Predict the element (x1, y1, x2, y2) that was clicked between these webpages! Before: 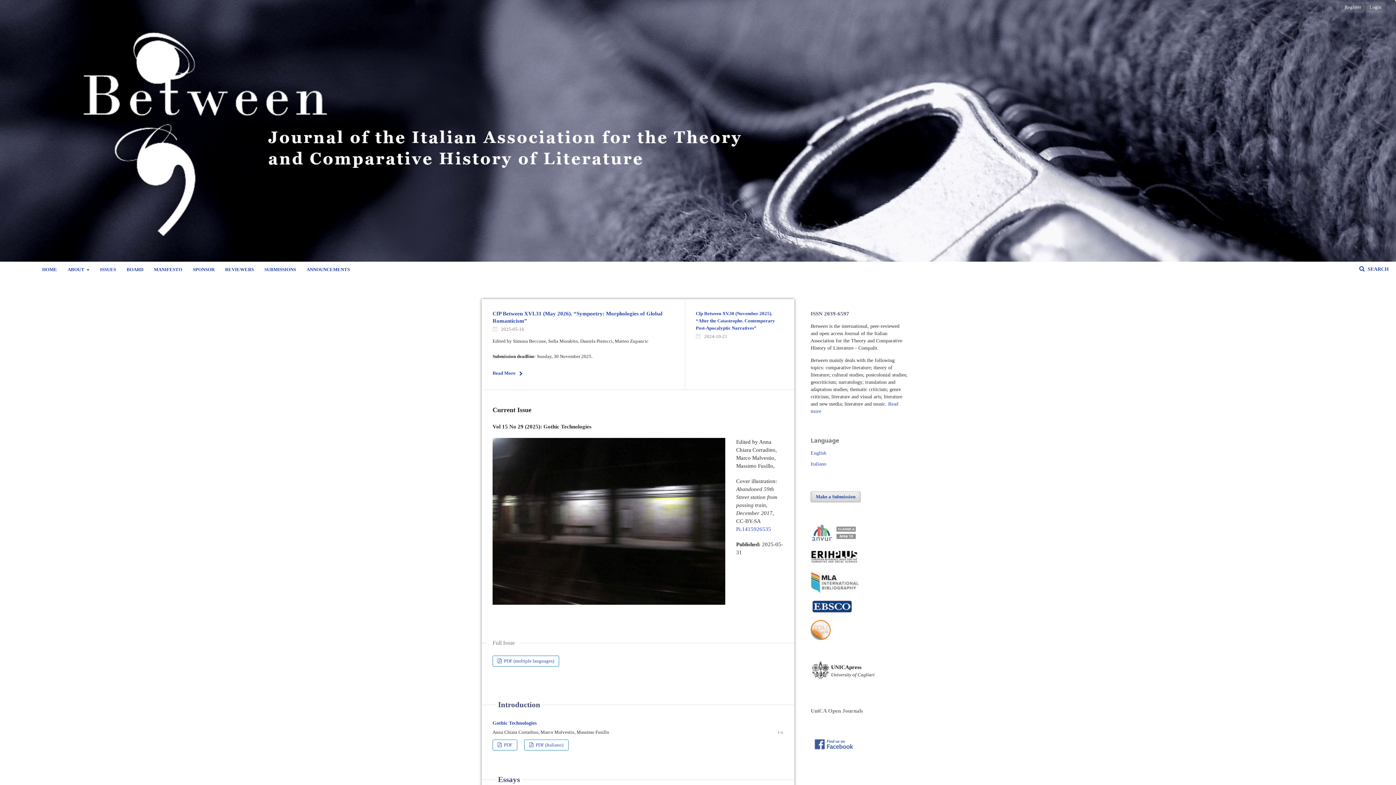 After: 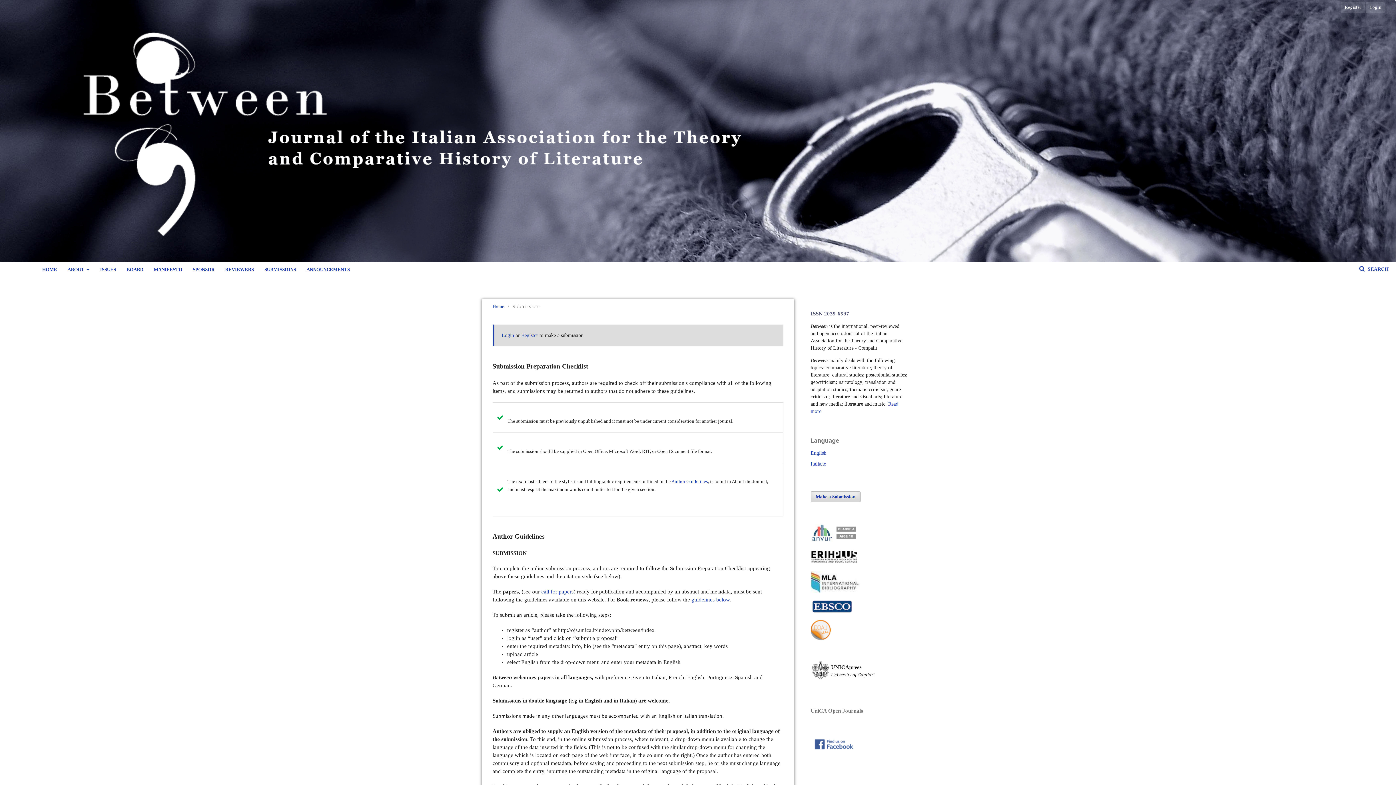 Action: label: Make a Submission bbox: (810, 491, 860, 502)